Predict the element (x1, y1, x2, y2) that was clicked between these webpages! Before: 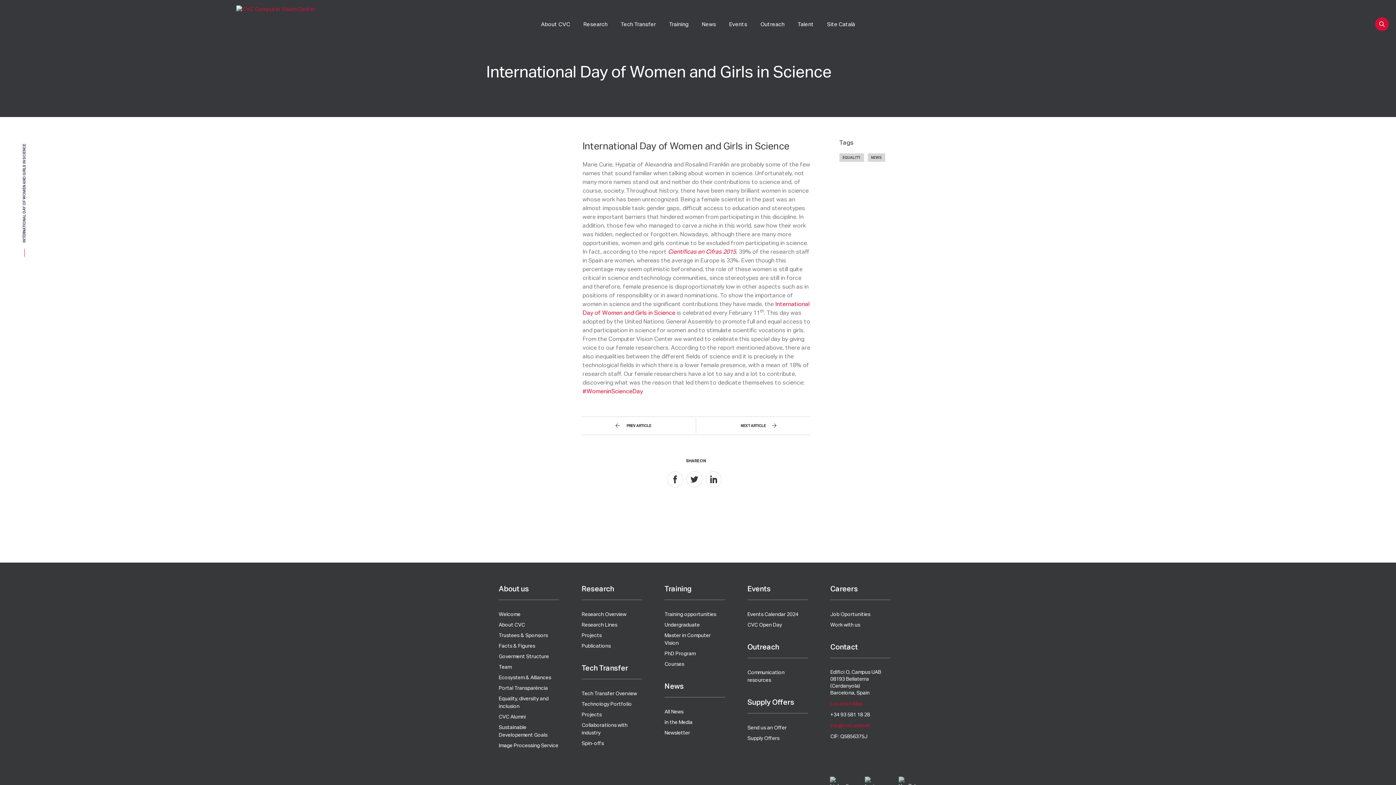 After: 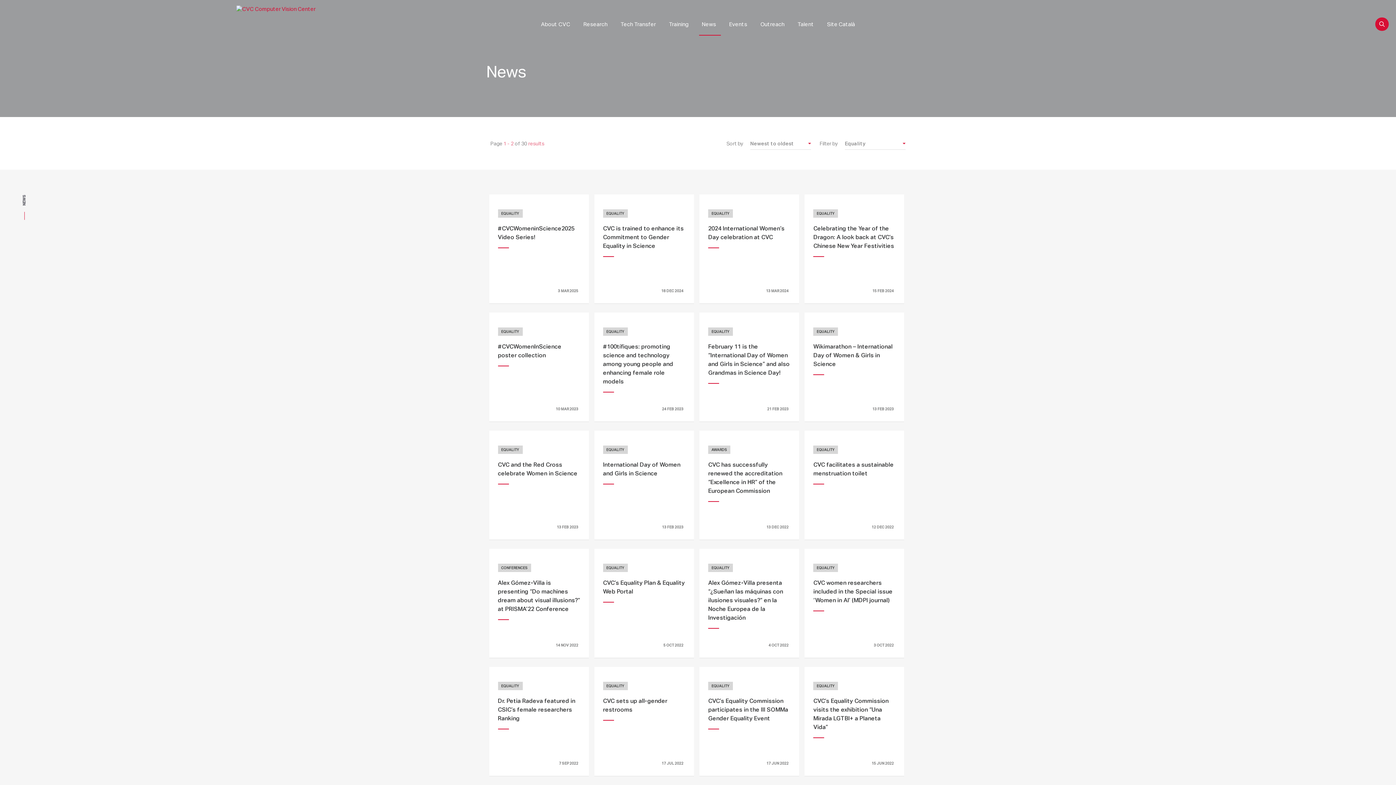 Action: bbox: (839, 153, 864, 161) label: EQUALITY